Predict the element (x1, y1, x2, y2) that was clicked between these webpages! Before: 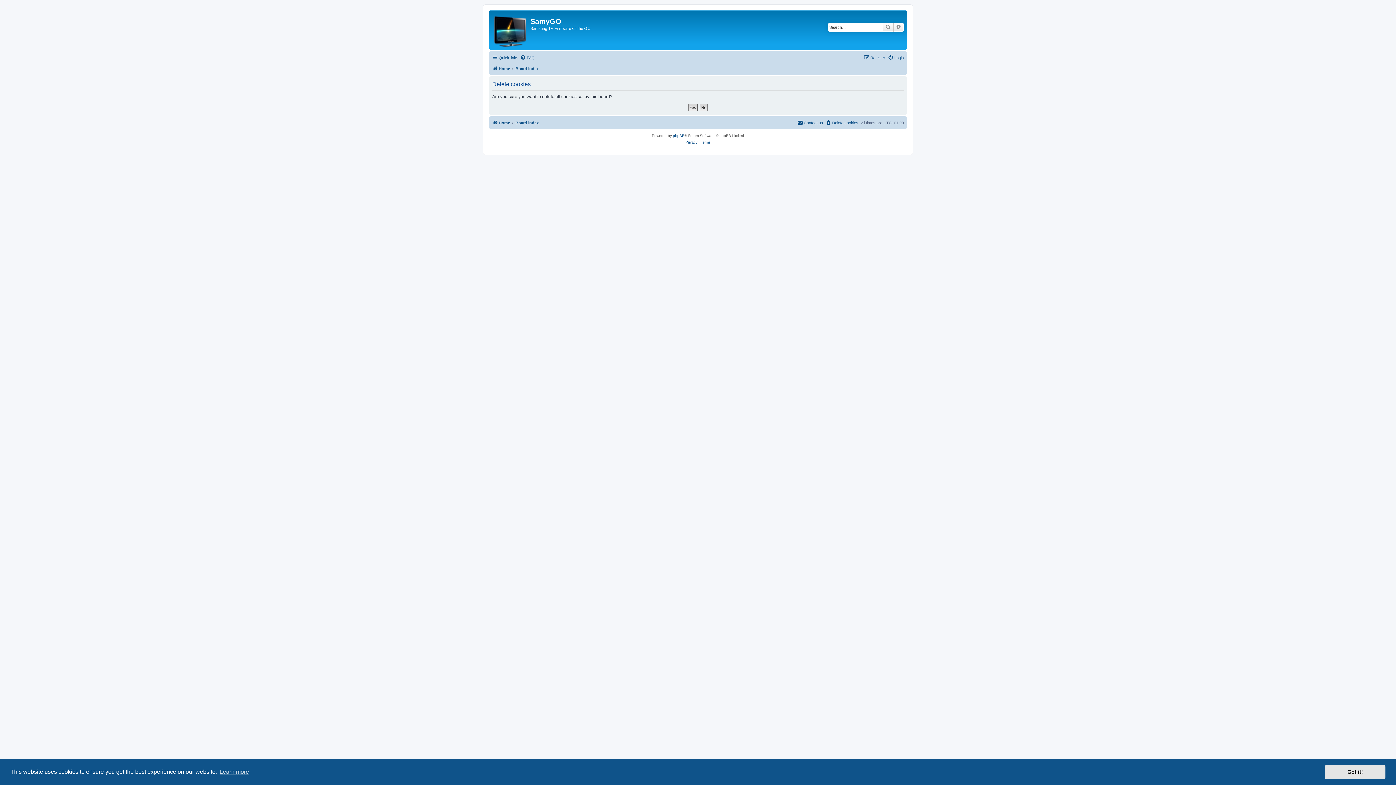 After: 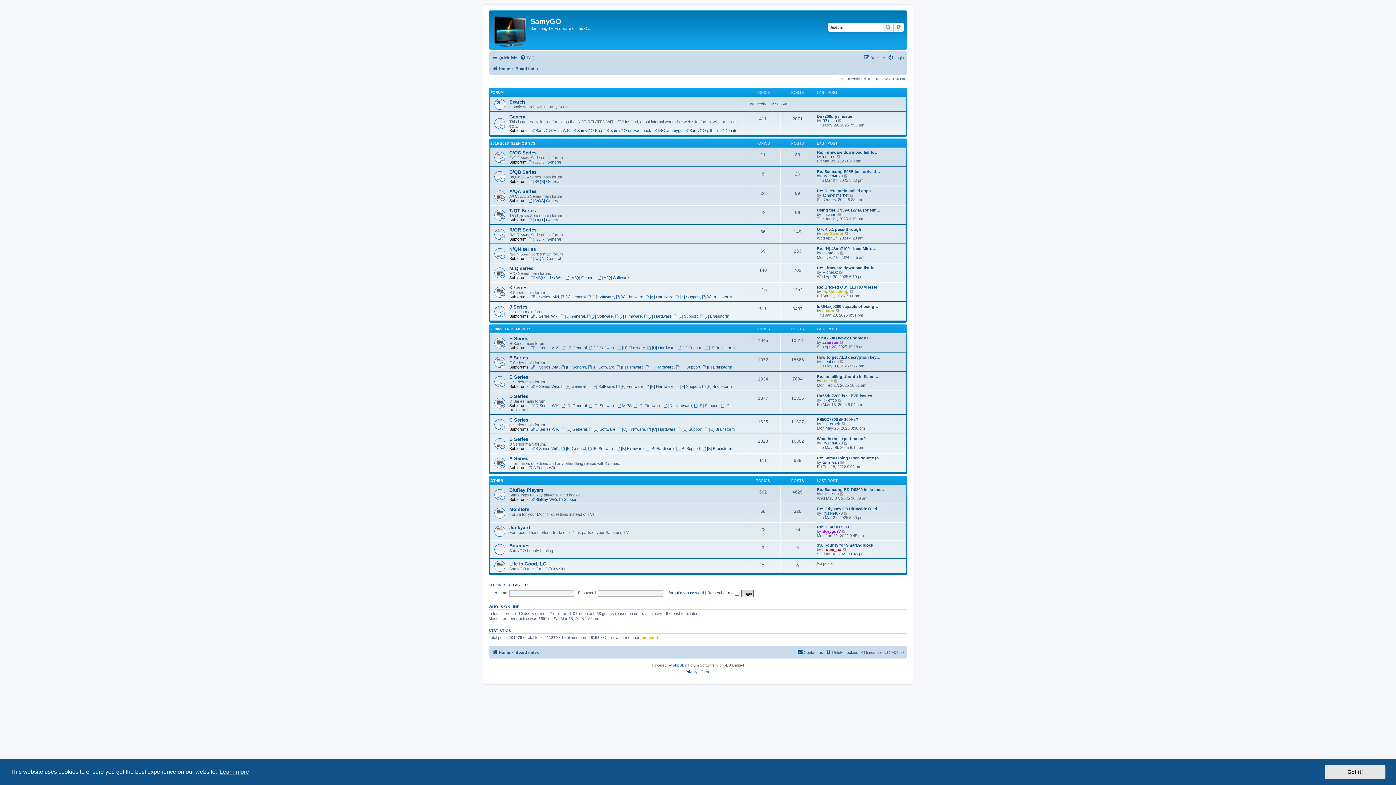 Action: bbox: (490, 12, 530, 48)